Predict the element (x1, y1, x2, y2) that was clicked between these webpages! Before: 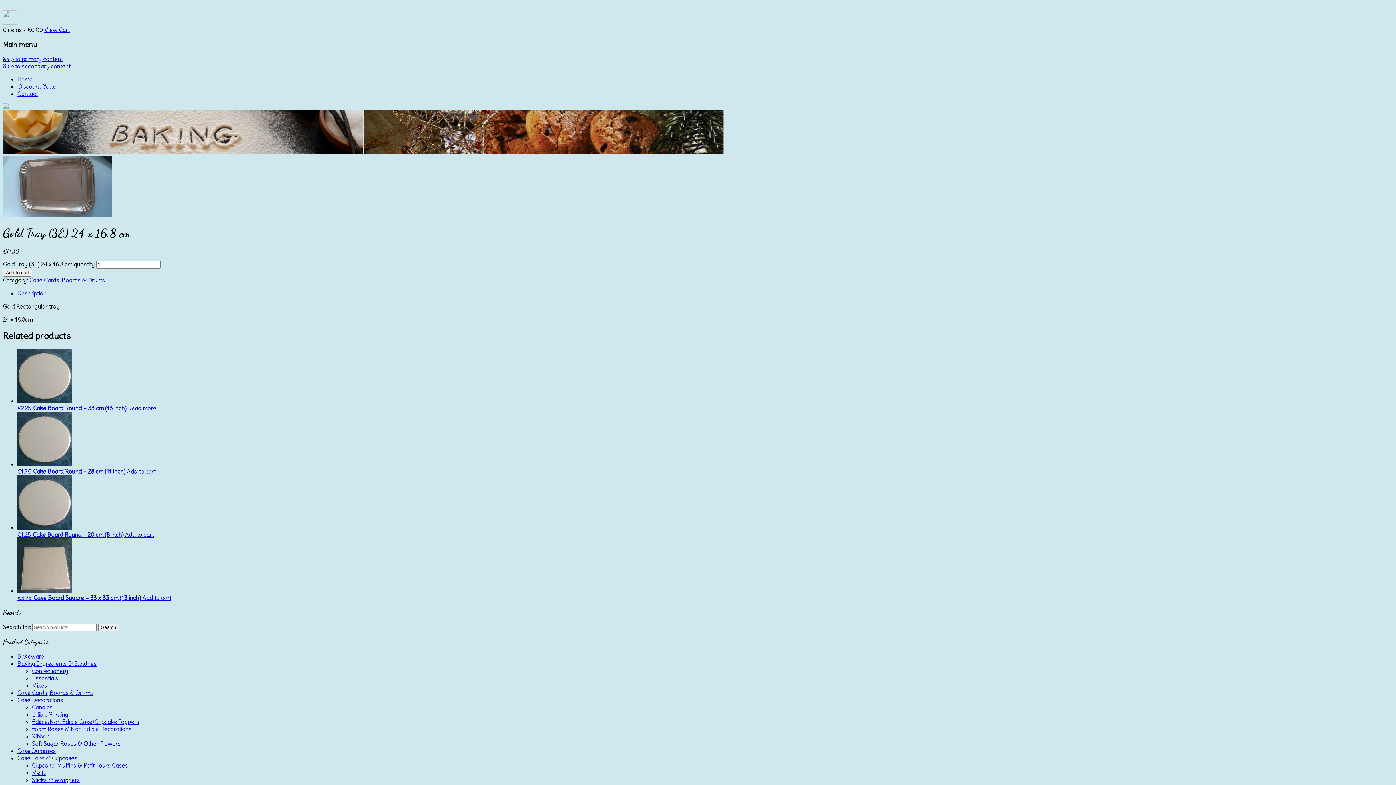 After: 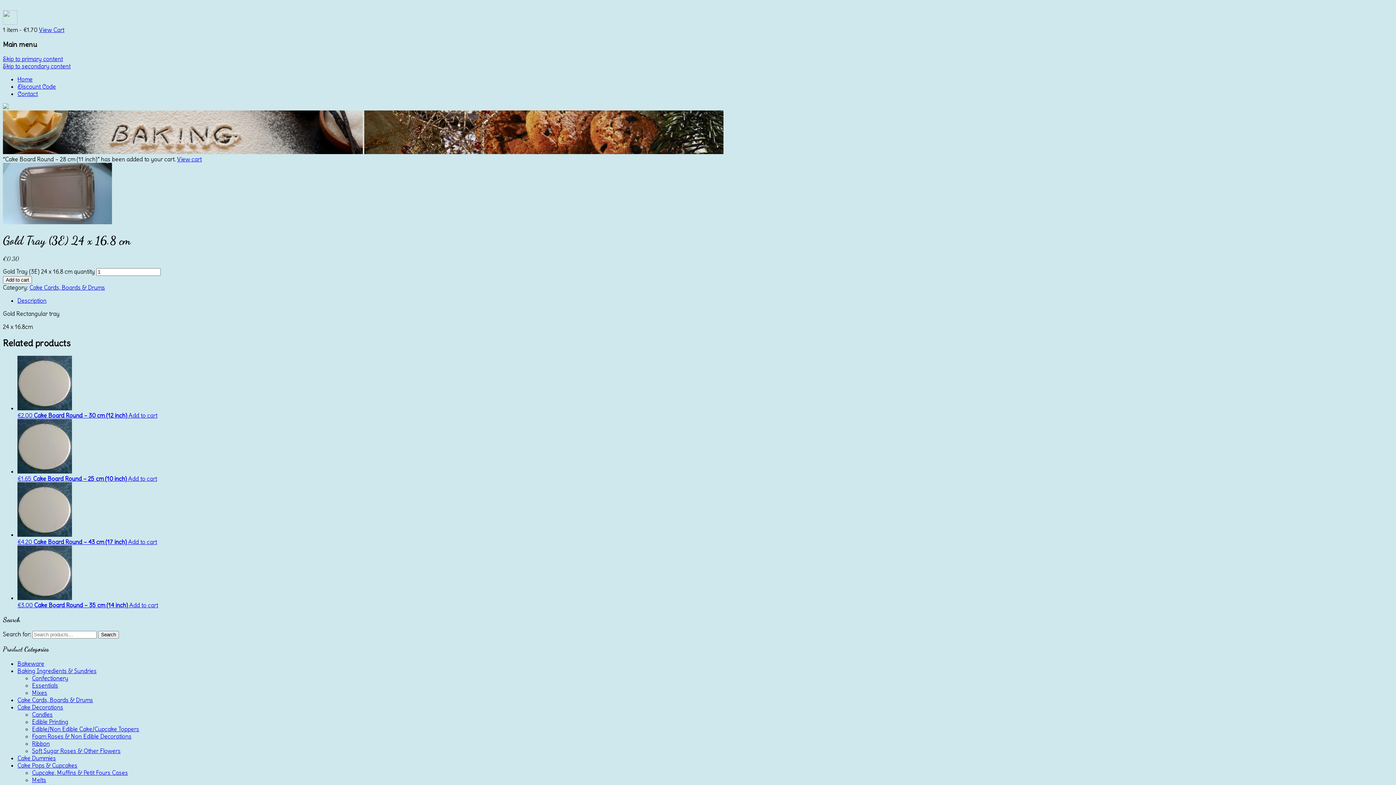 Action: label: Add to cart: “Cake Board Round - 28 cm (11 inch)” bbox: (126, 468, 155, 475)